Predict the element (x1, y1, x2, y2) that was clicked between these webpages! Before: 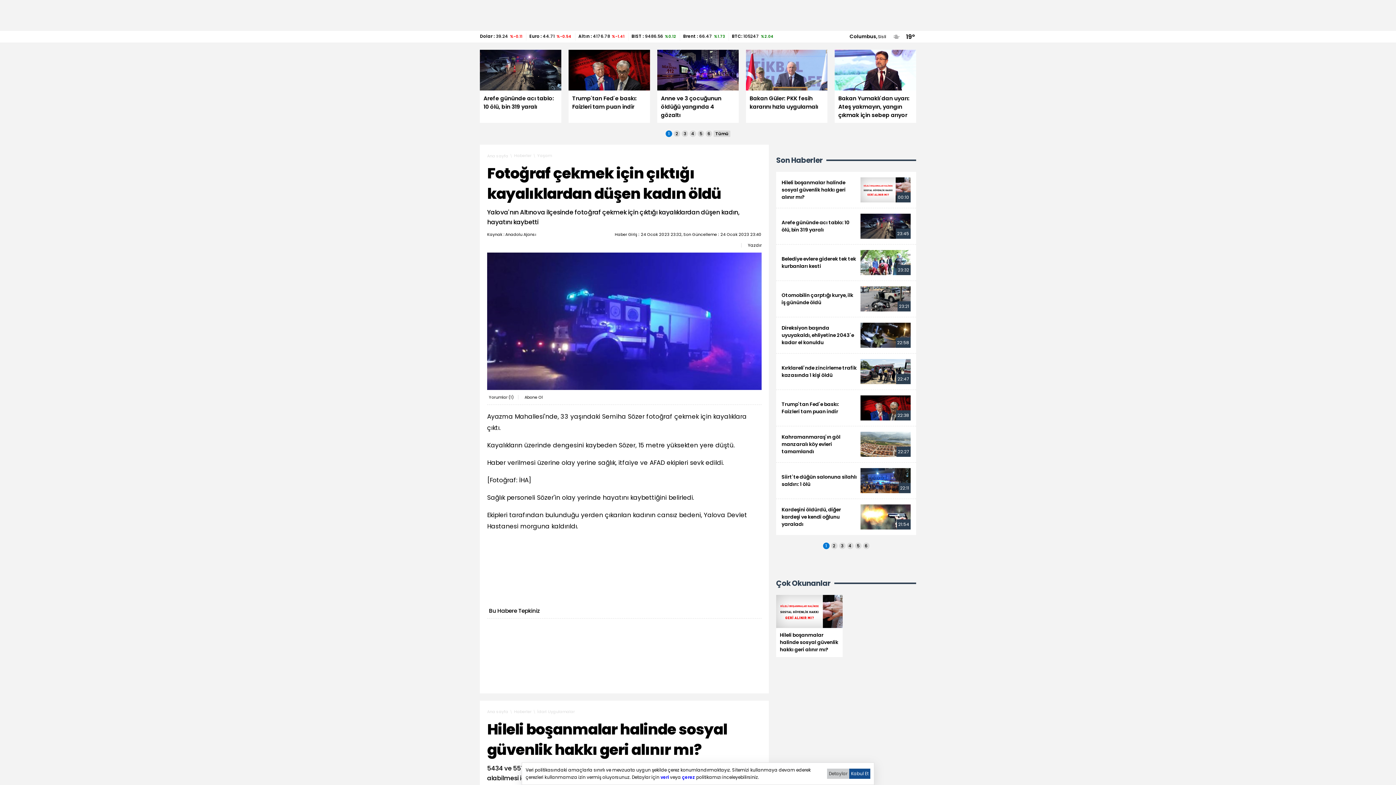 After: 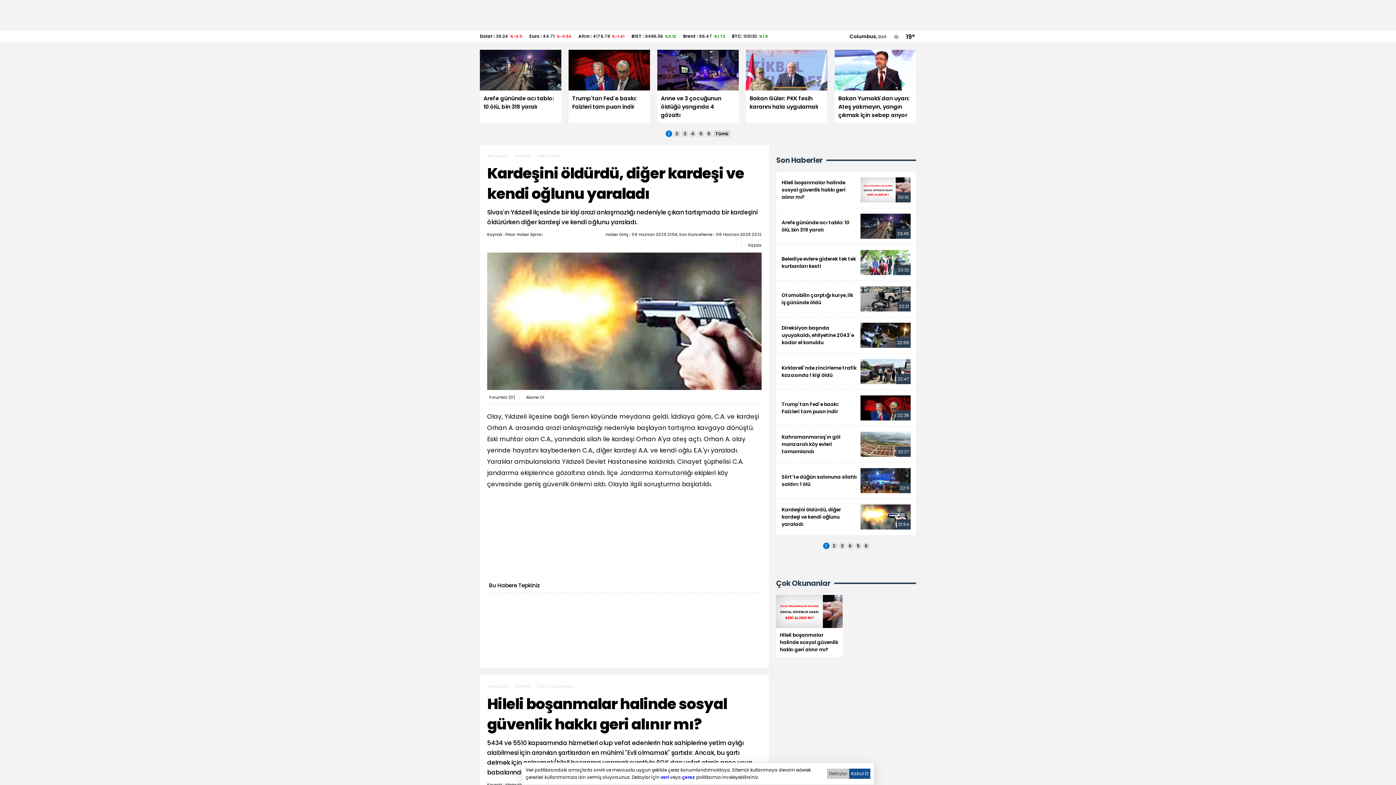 Action: label: Kardeşini öldürdü, diğer kardeşi ve kendi oğlunu yaraladı bbox: (776, 498, 916, 535)